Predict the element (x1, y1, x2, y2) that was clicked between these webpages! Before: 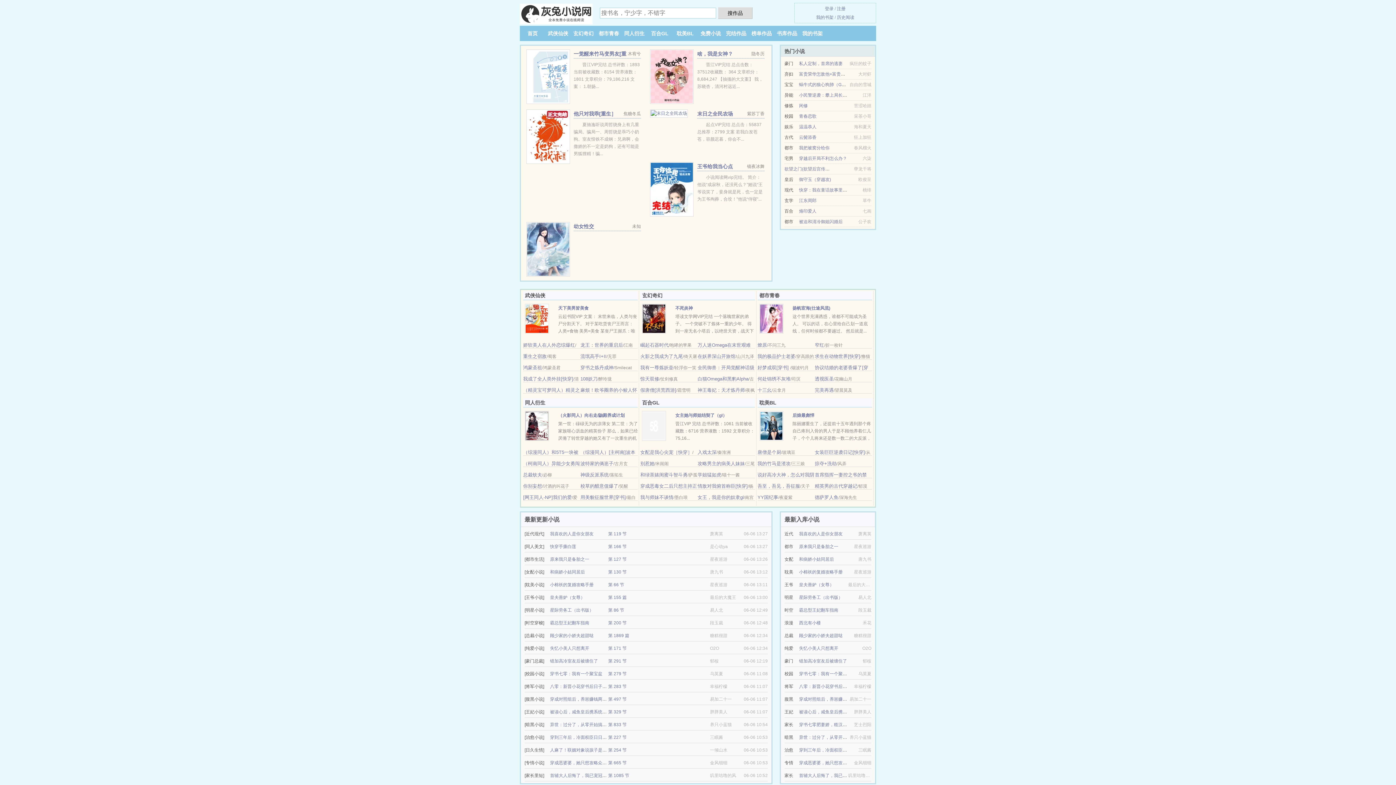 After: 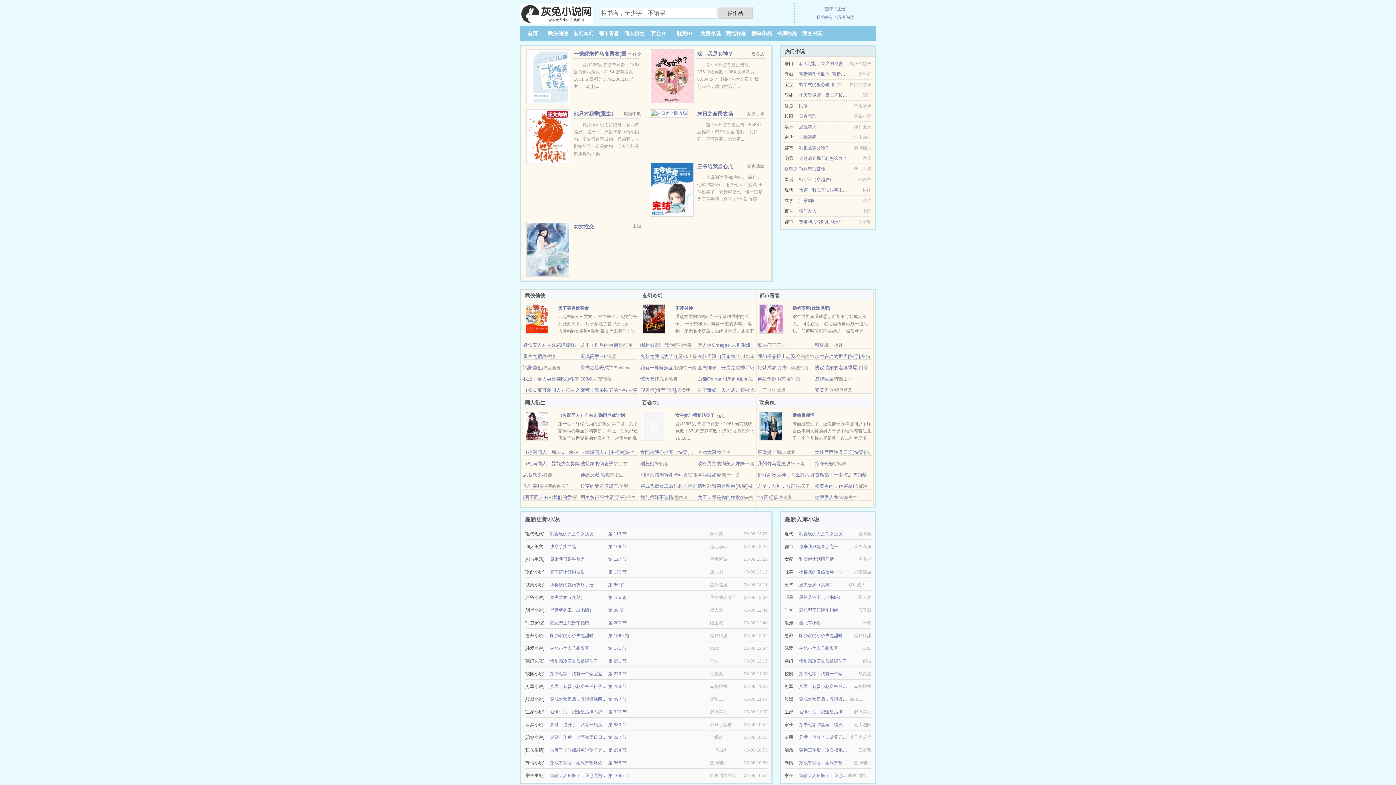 Action: bbox: (550, 633, 593, 638) label: 顾少家的小娇夫超甜哒